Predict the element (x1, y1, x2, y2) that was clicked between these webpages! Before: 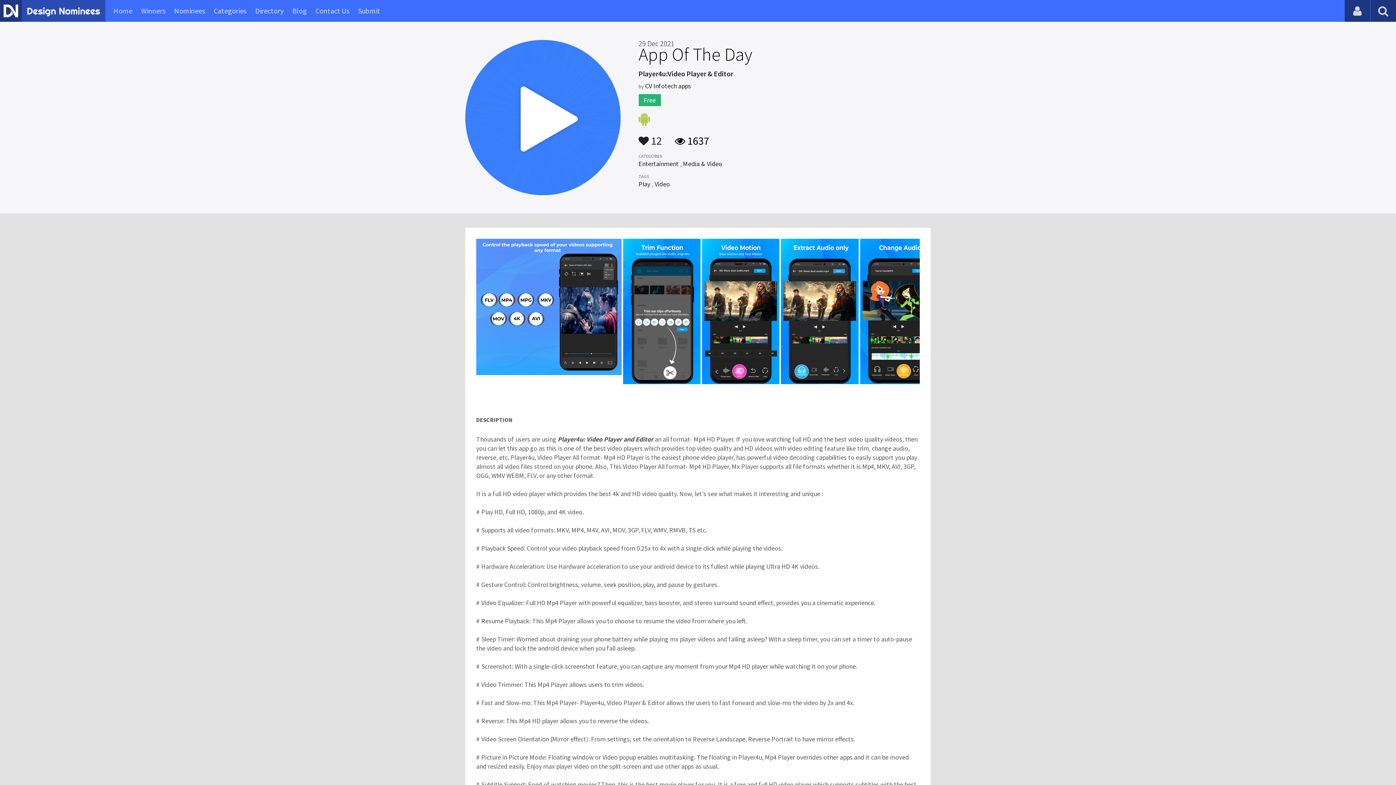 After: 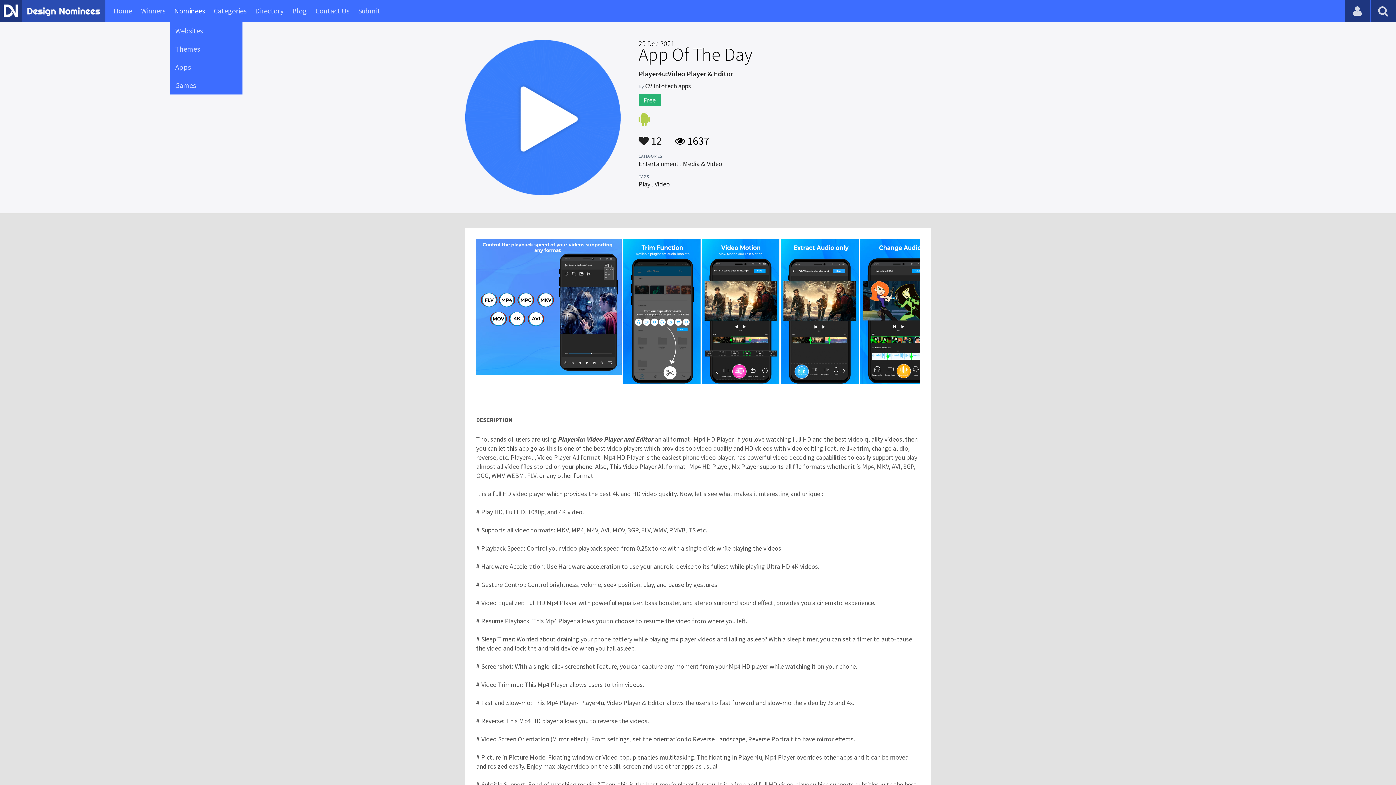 Action: label: Nominees bbox: (174, 0, 205, 21)